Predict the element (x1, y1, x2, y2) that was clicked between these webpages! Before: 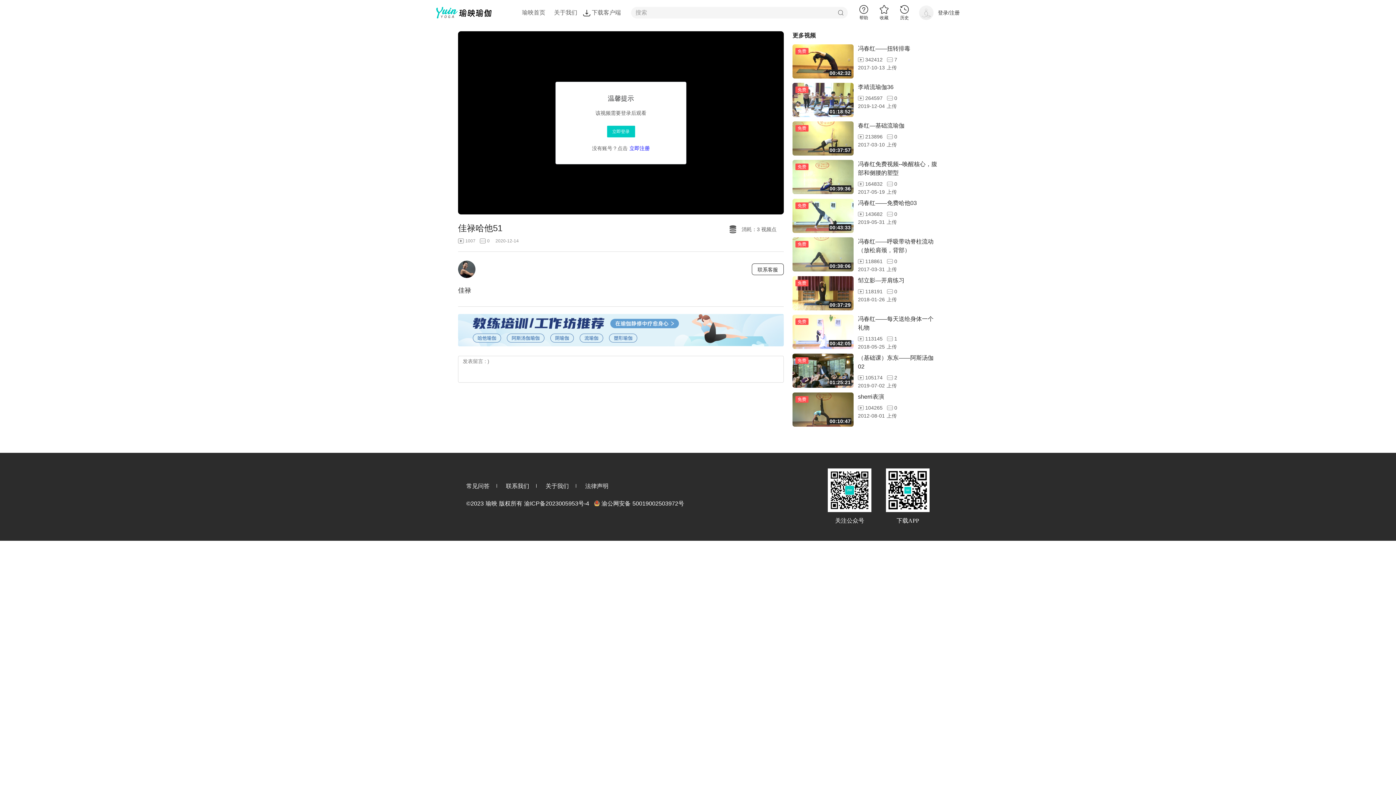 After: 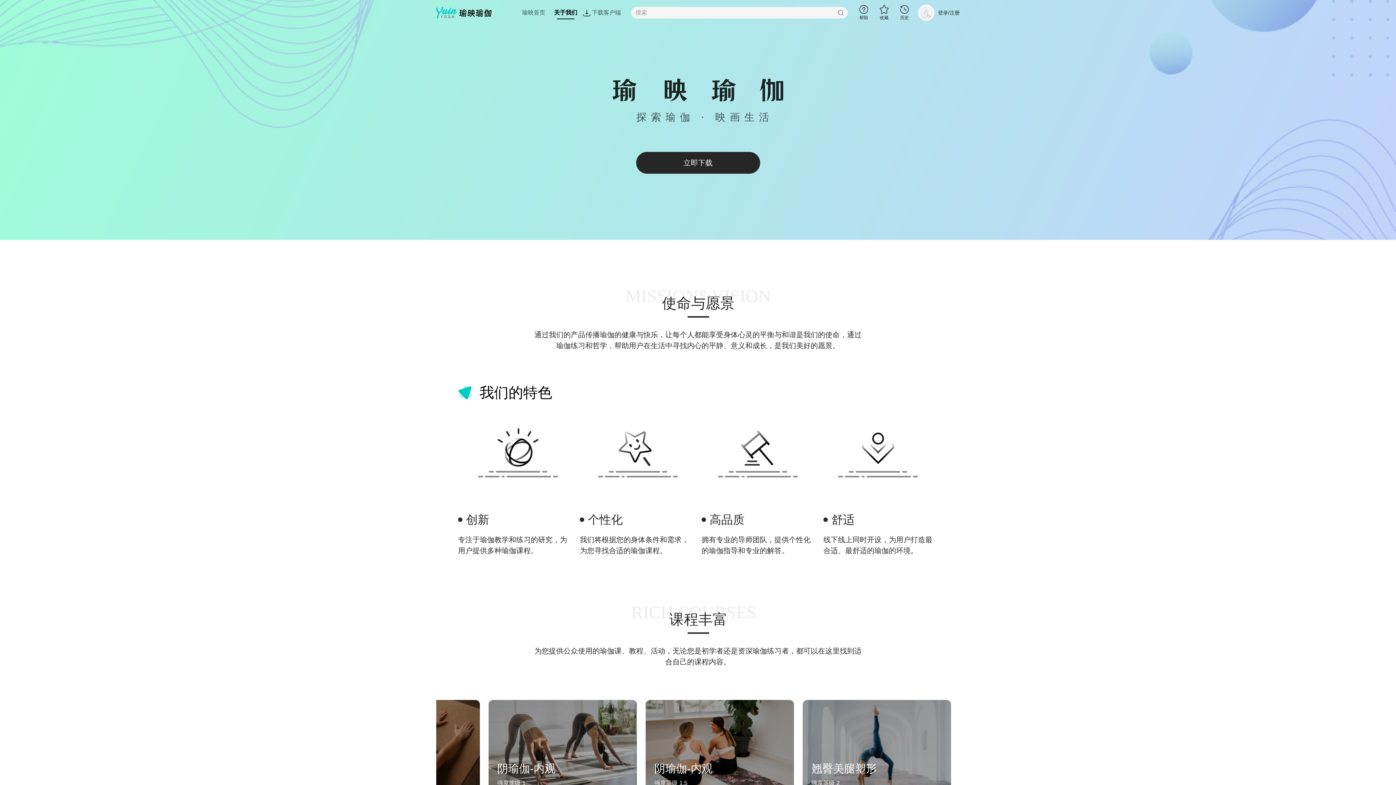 Action: bbox: (546, 4, 584, 21) label: 关于我们